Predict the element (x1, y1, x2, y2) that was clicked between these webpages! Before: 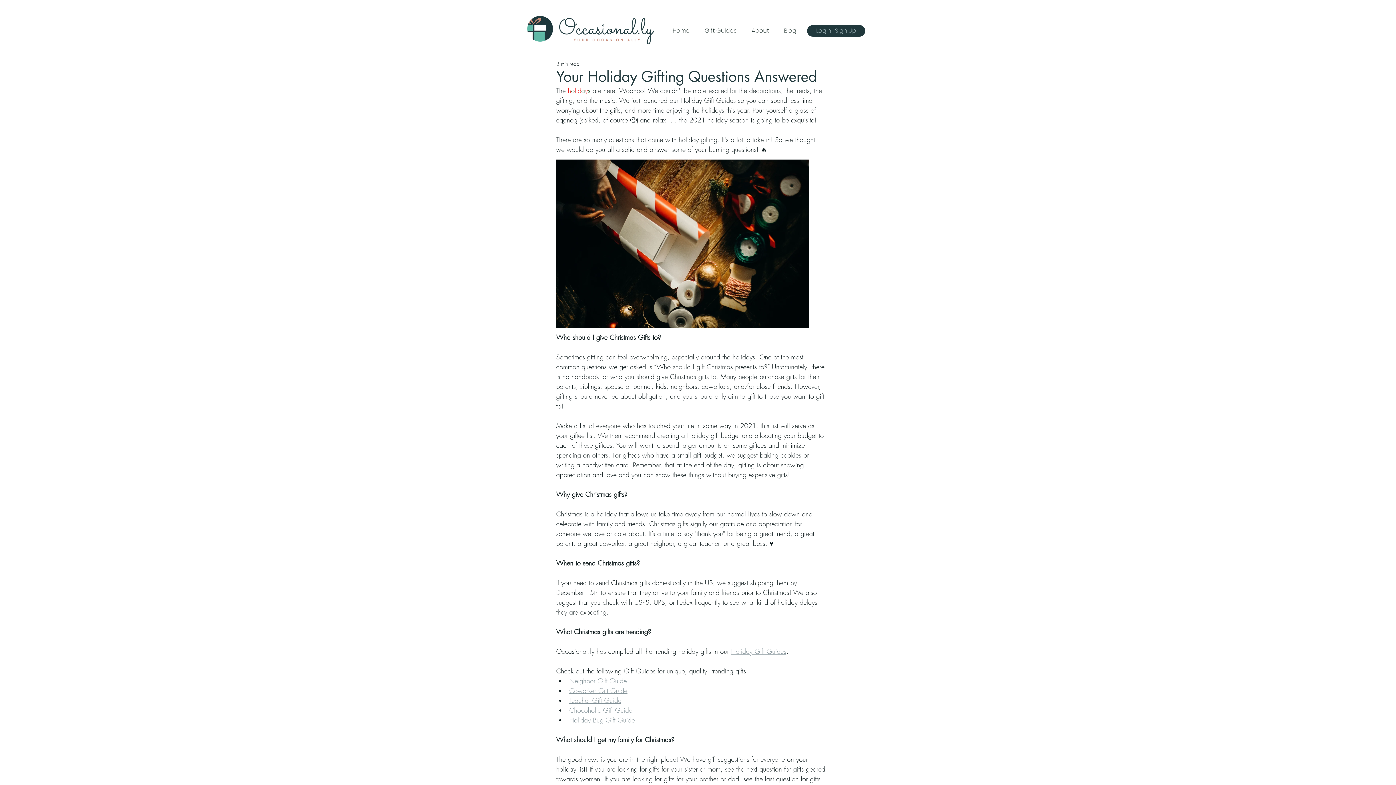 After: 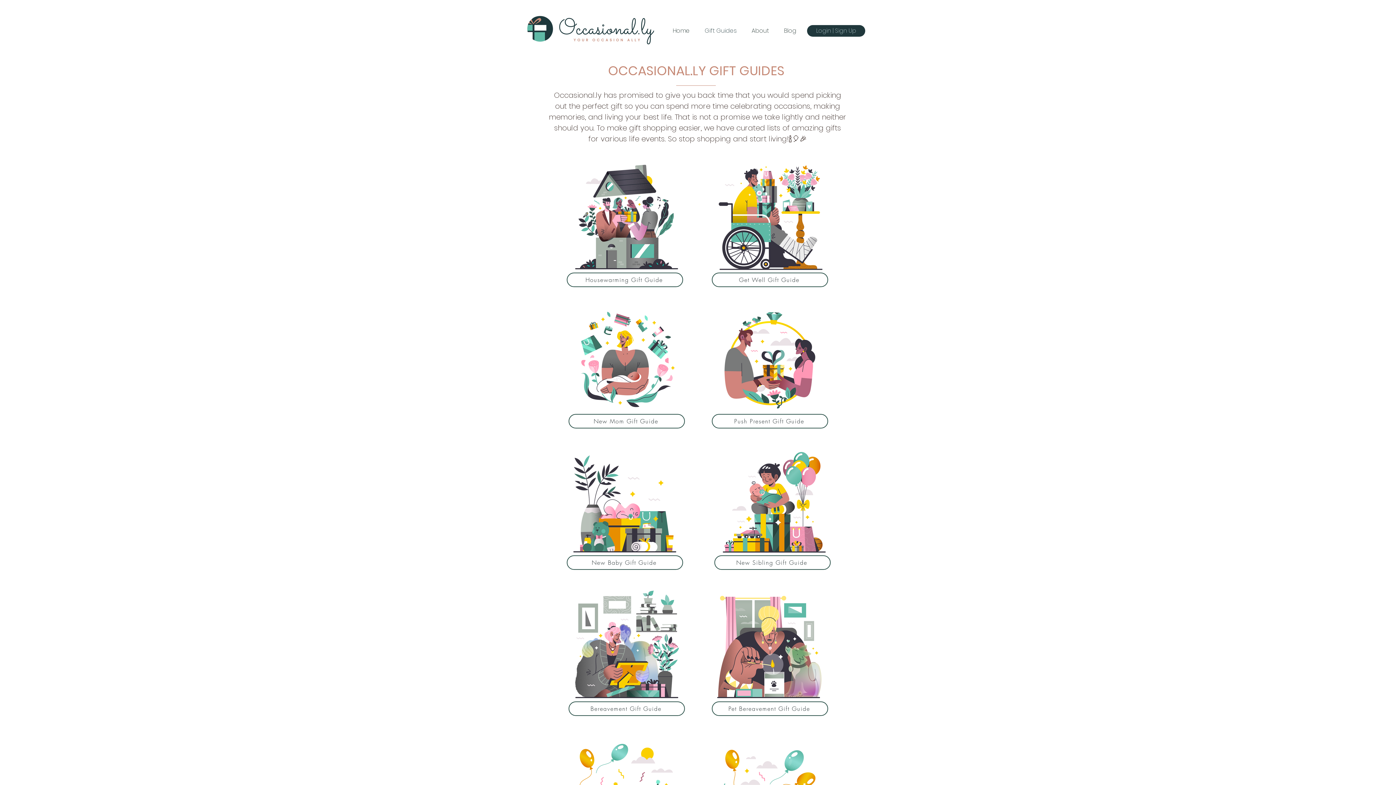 Action: label: Gift Guides bbox: (697, 21, 744, 40)